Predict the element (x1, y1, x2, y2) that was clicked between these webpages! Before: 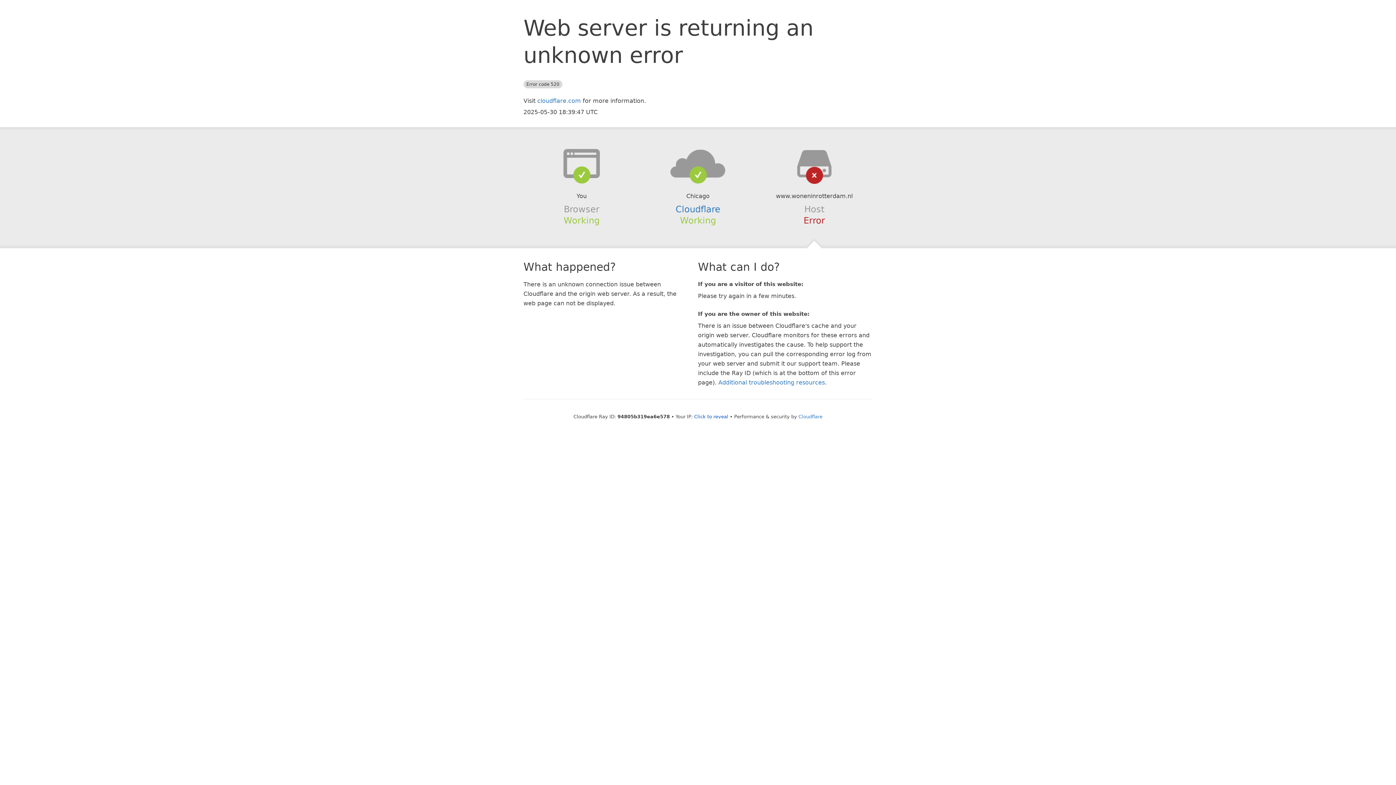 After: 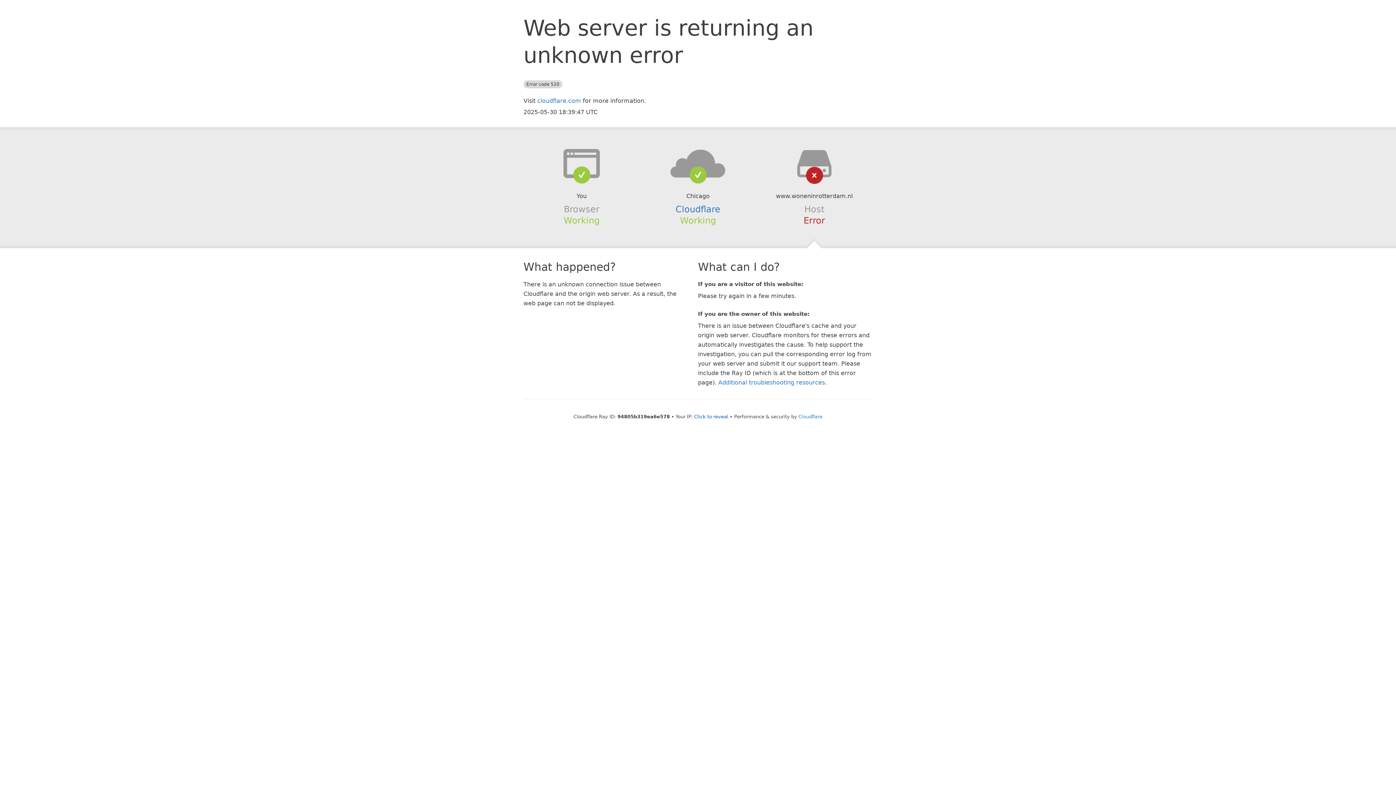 Action: bbox: (639, 148, 756, 178)